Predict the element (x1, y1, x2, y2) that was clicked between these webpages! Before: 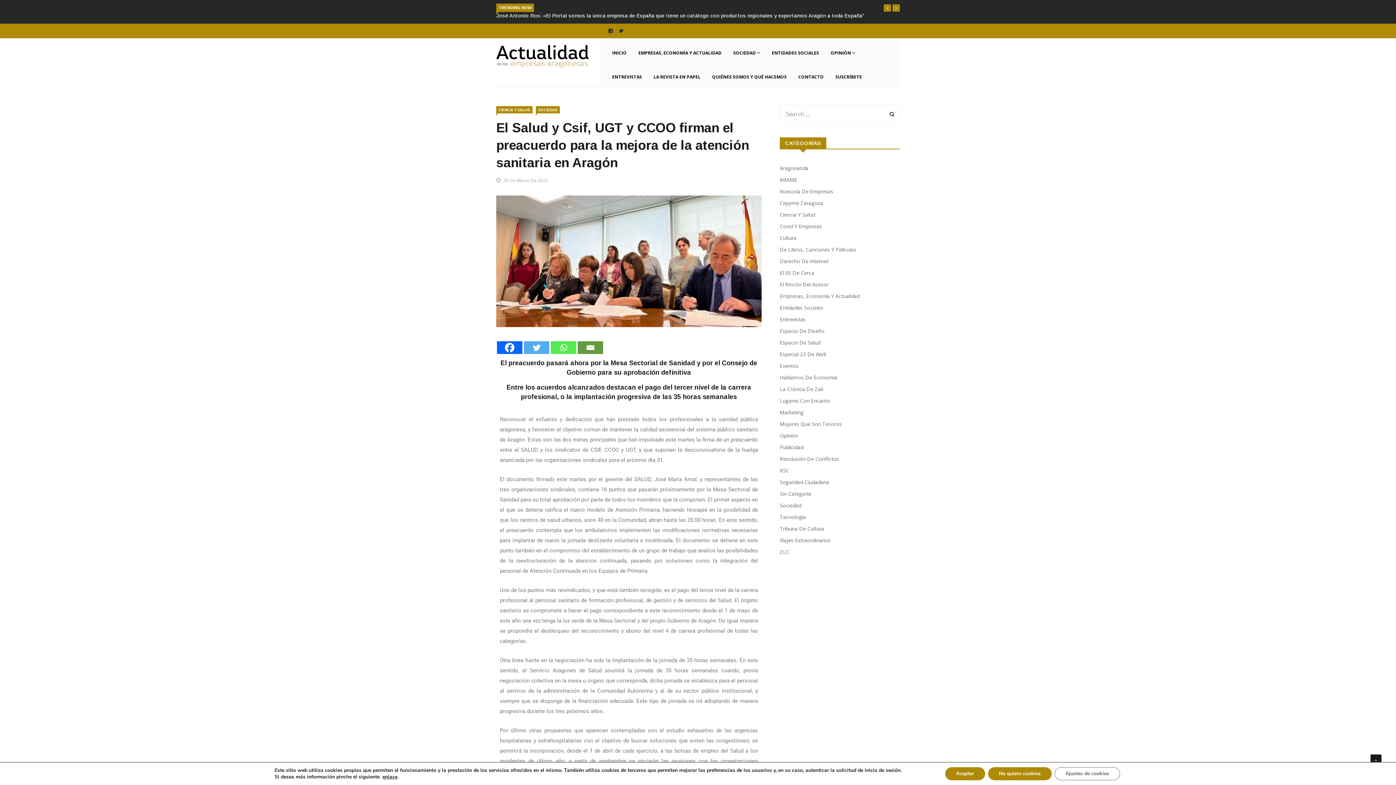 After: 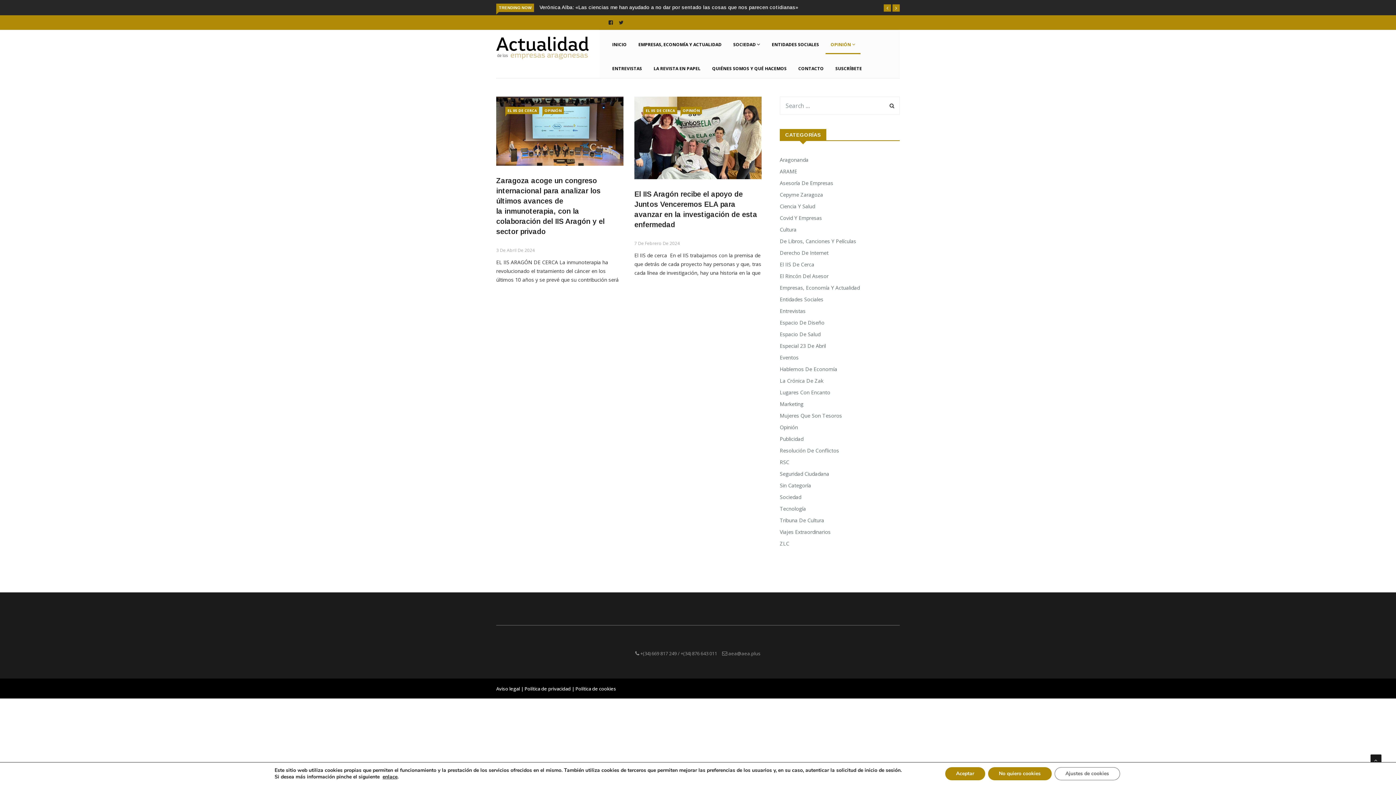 Action: label: El IIS De Cerca bbox: (780, 260, 818, 269)